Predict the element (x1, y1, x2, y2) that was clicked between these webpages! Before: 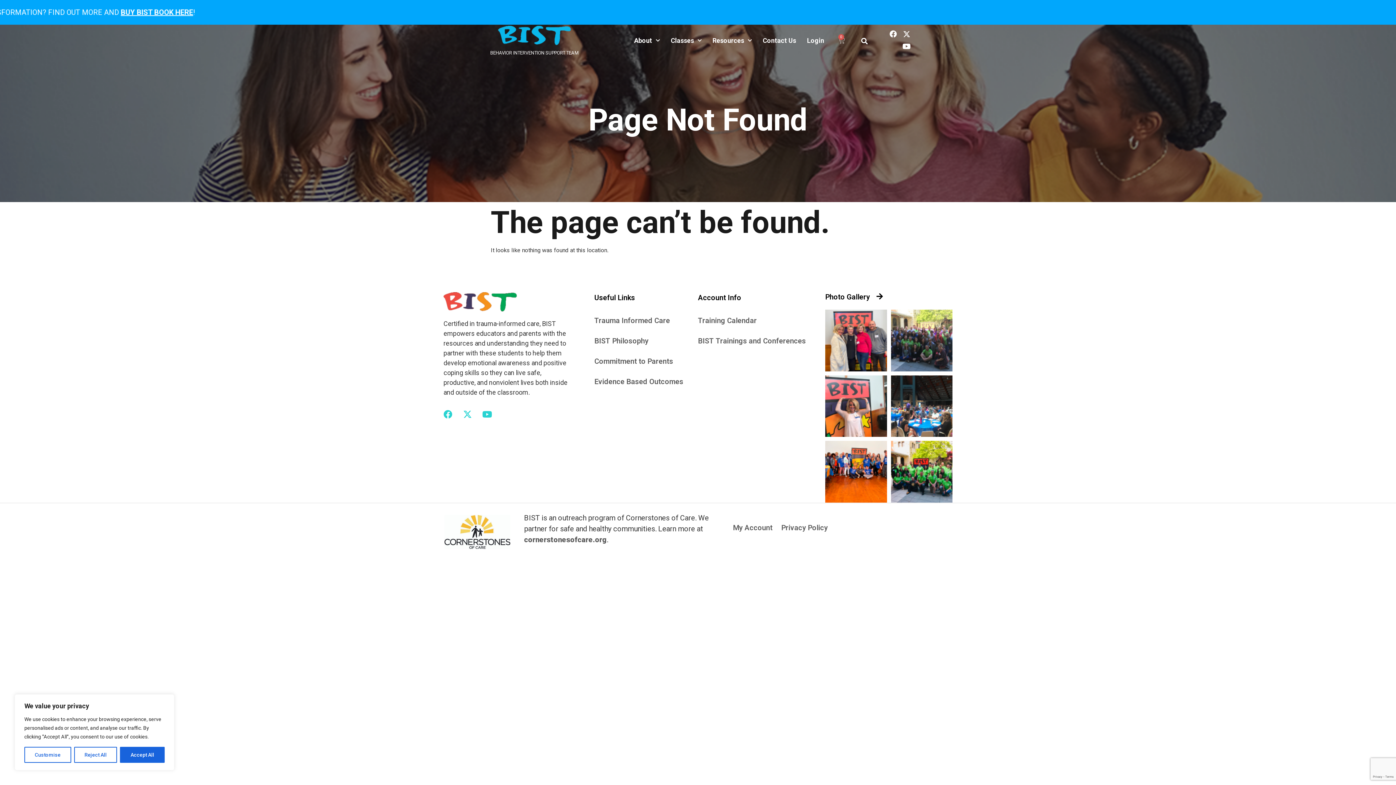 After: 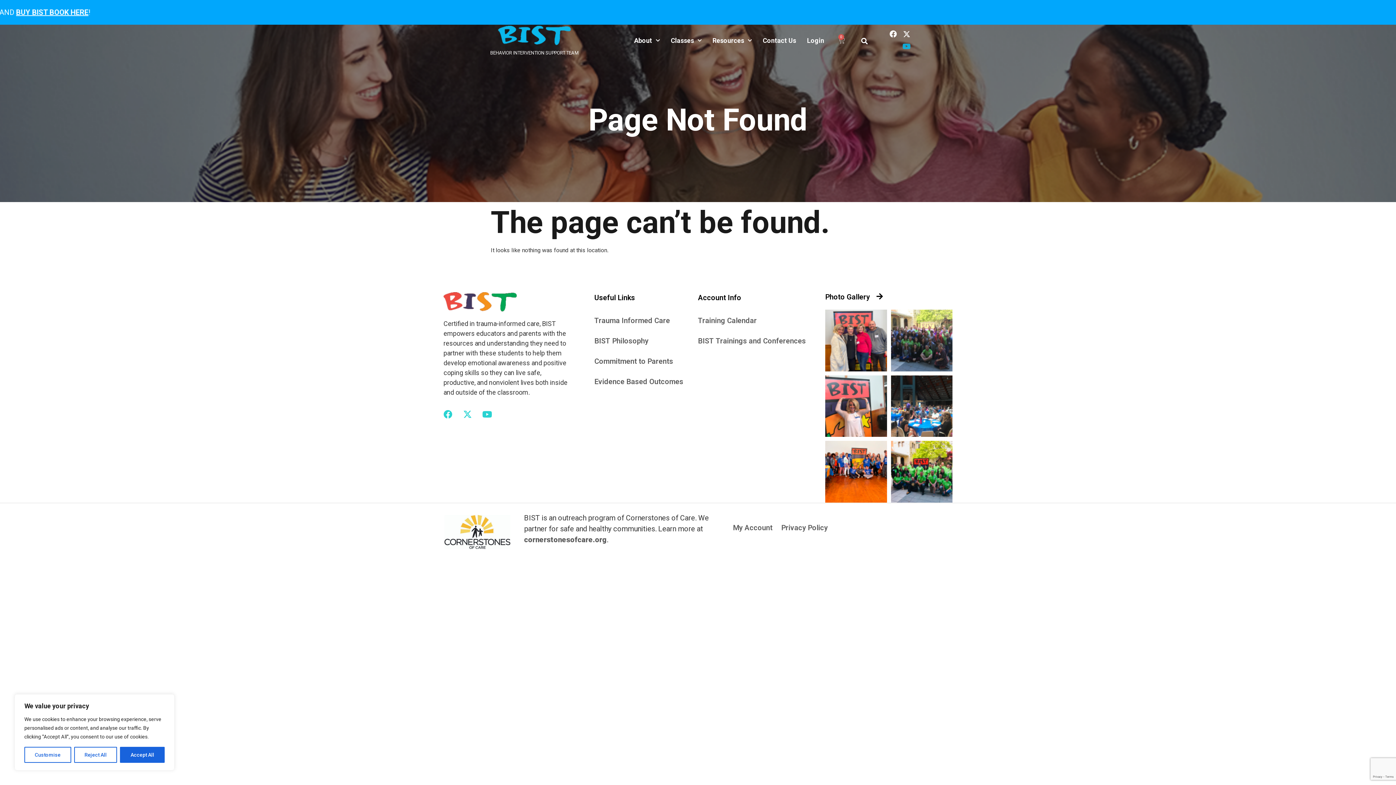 Action: bbox: (901, 40, 912, 52) label: Youtube